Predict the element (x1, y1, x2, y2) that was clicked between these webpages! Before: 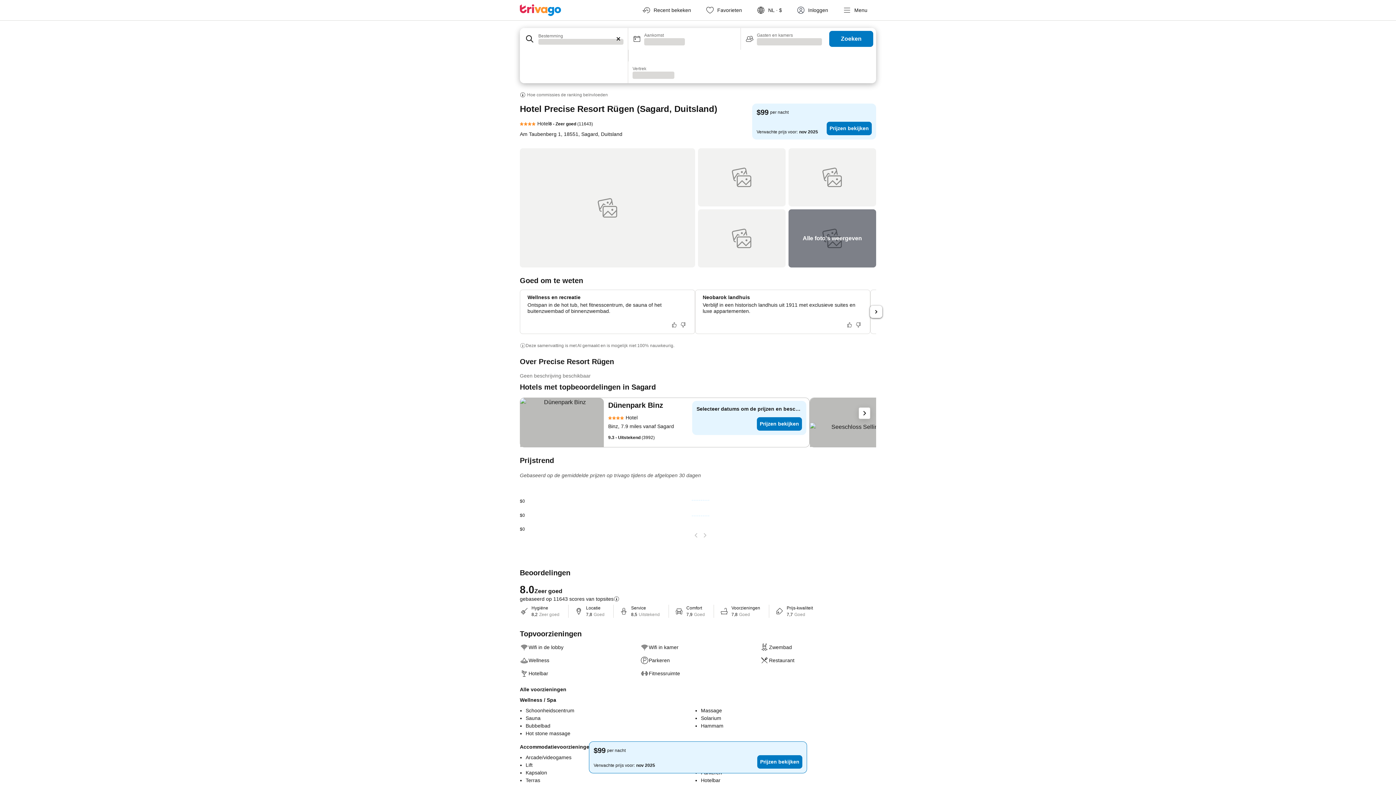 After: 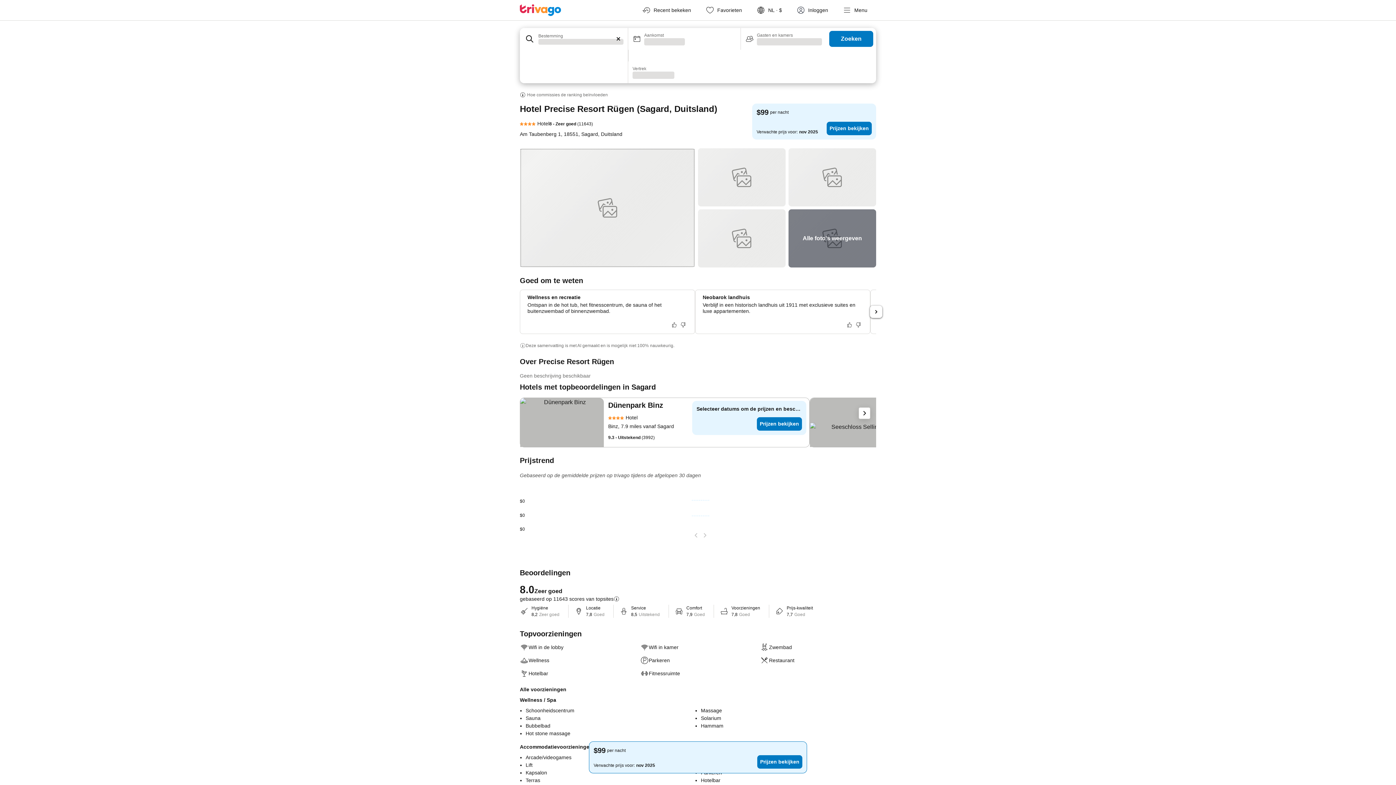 Action: bbox: (520, 148, 695, 267)